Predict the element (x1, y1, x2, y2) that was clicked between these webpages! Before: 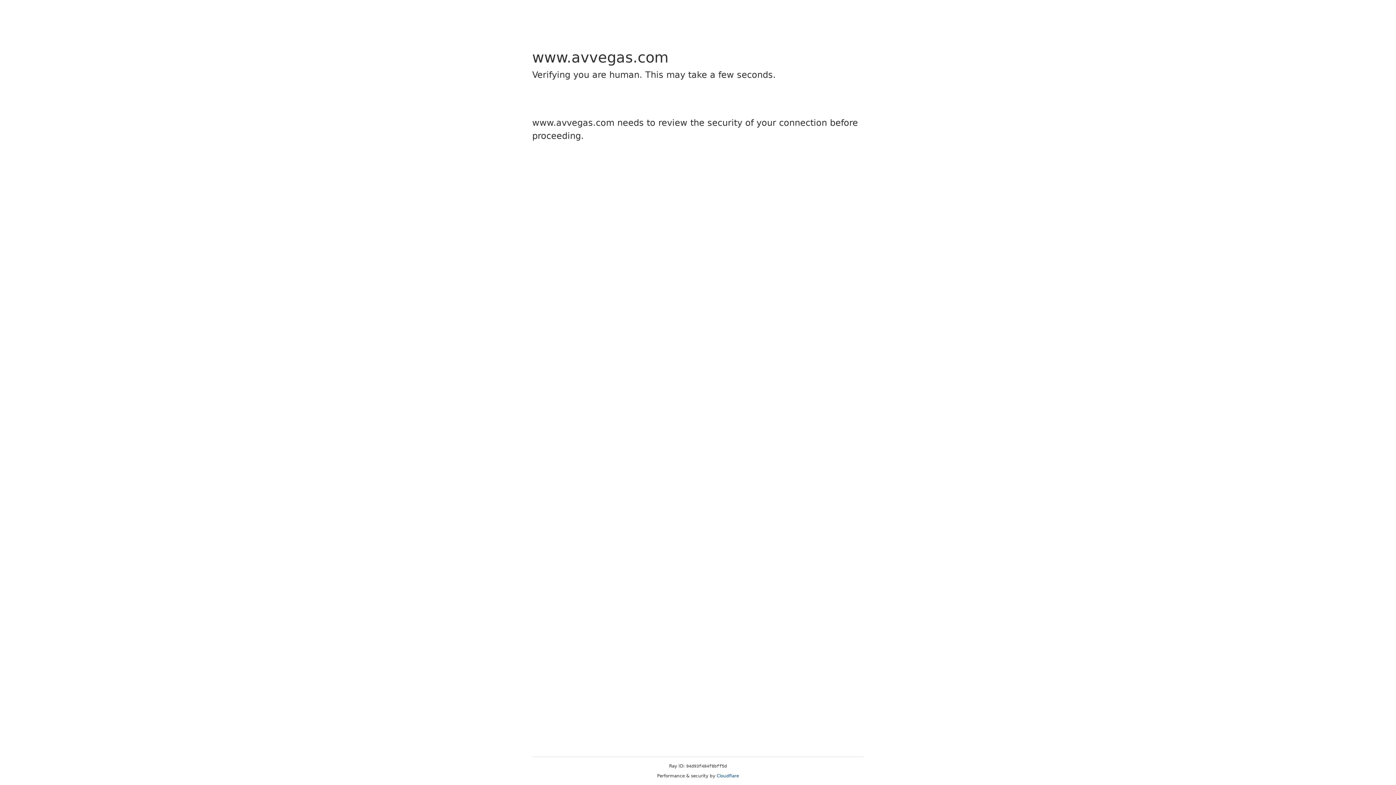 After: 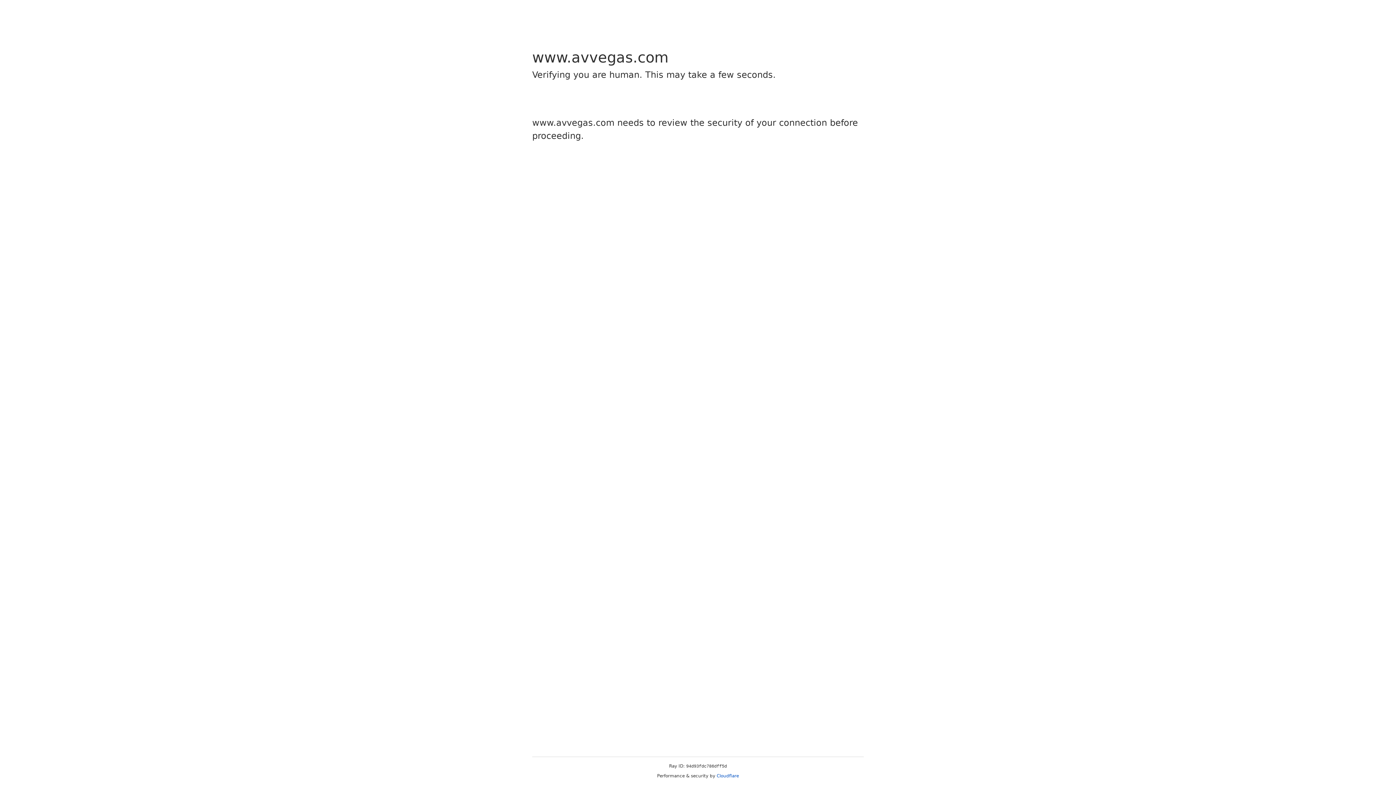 Action: bbox: (716, 773, 739, 778) label: Cloudflare